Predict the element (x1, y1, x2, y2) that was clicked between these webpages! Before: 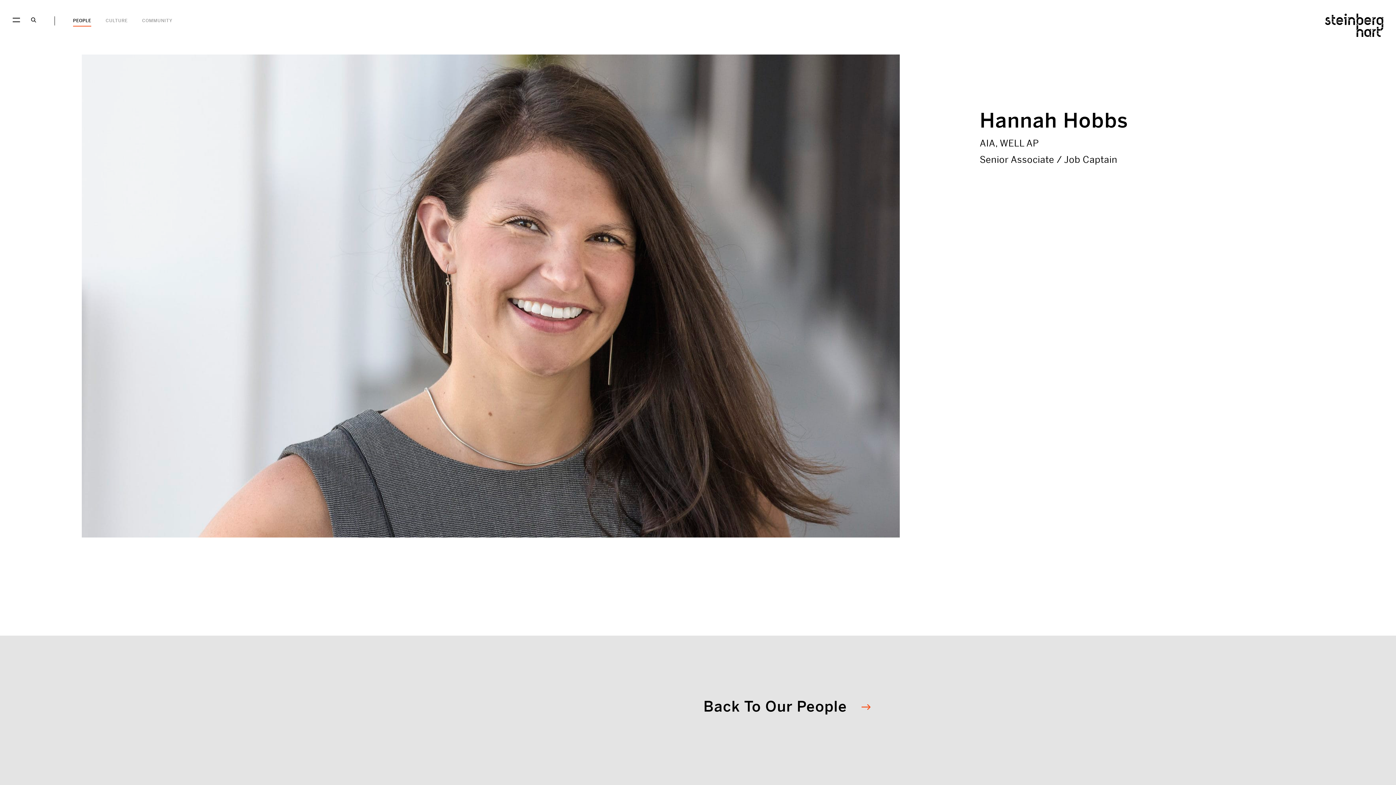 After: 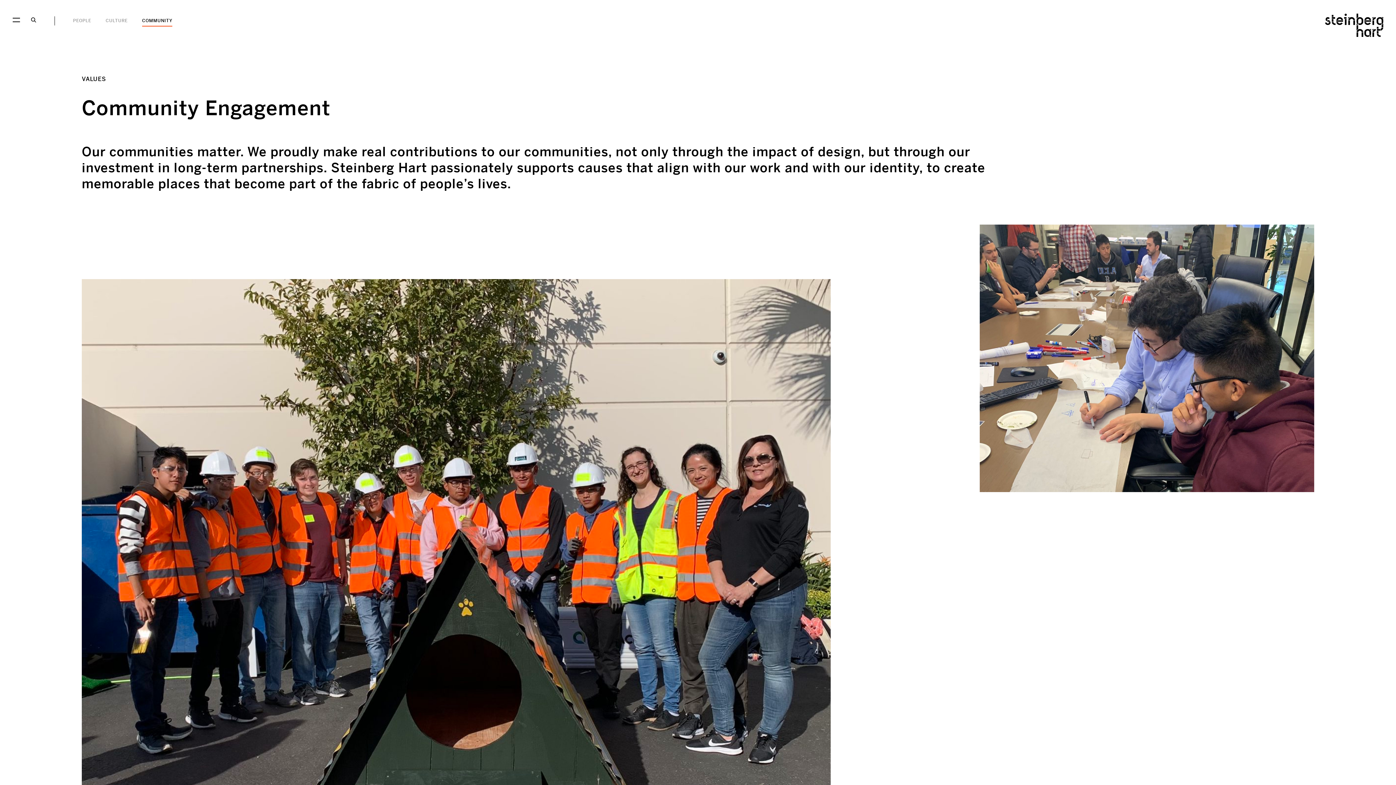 Action: bbox: (142, 18, 172, 23) label: COMMUNITY